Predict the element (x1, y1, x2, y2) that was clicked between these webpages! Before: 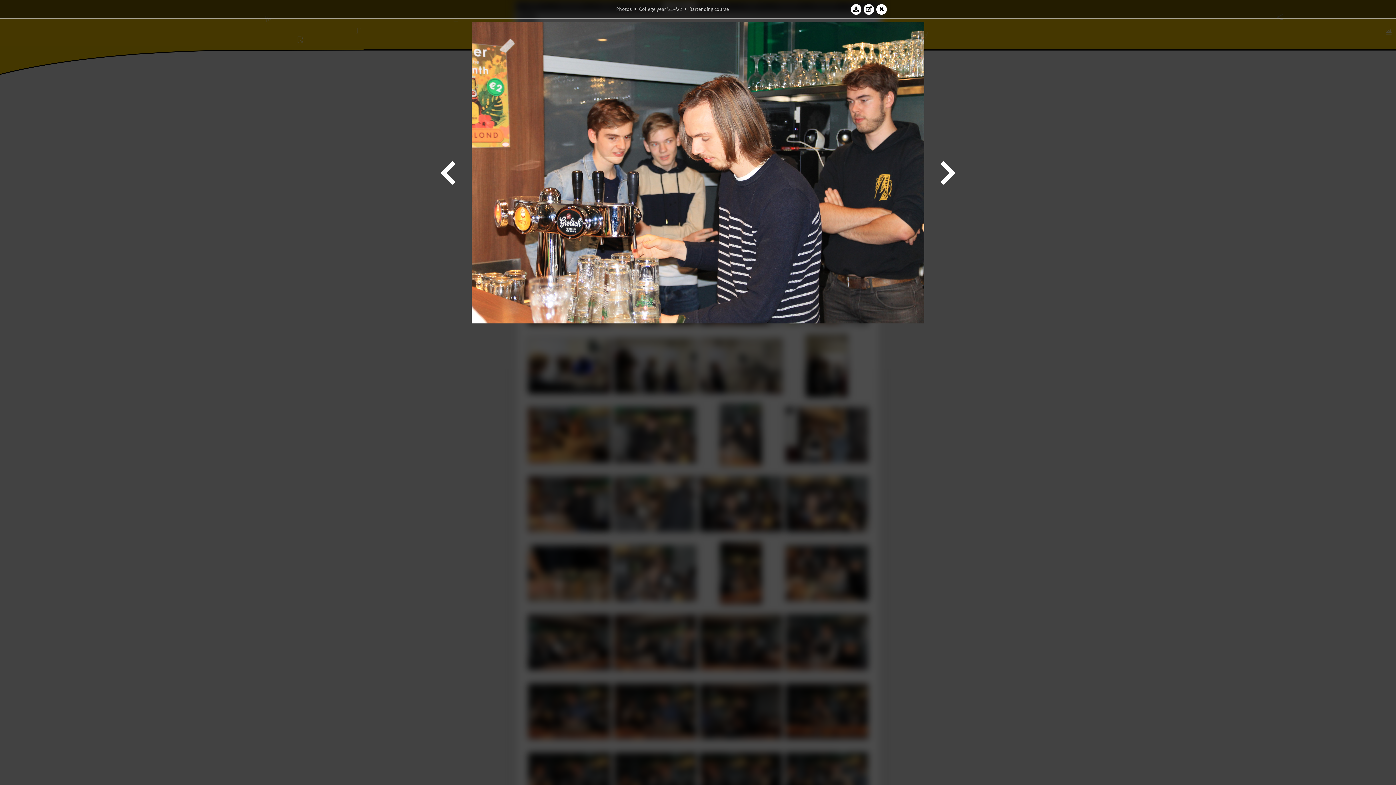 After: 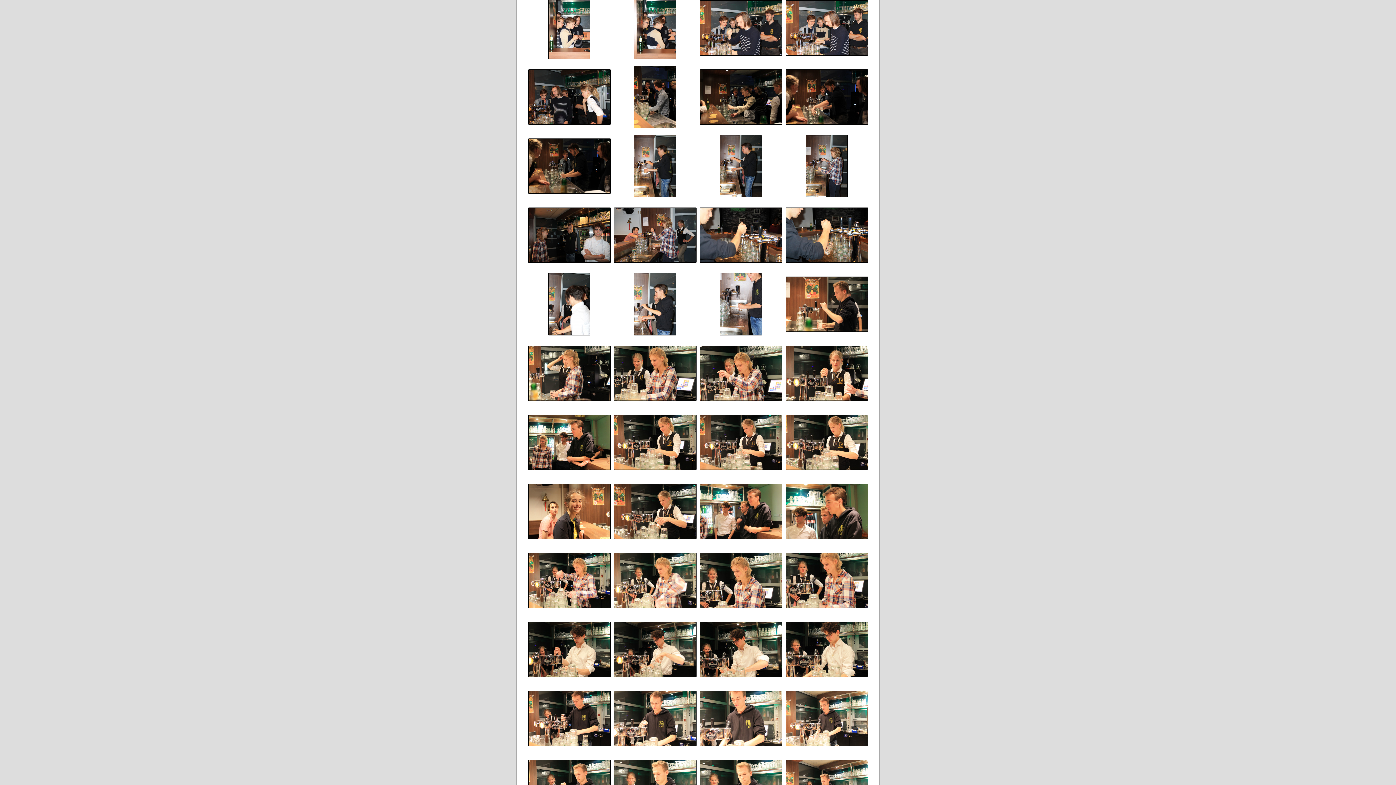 Action: bbox: (876, 3, 887, 14)